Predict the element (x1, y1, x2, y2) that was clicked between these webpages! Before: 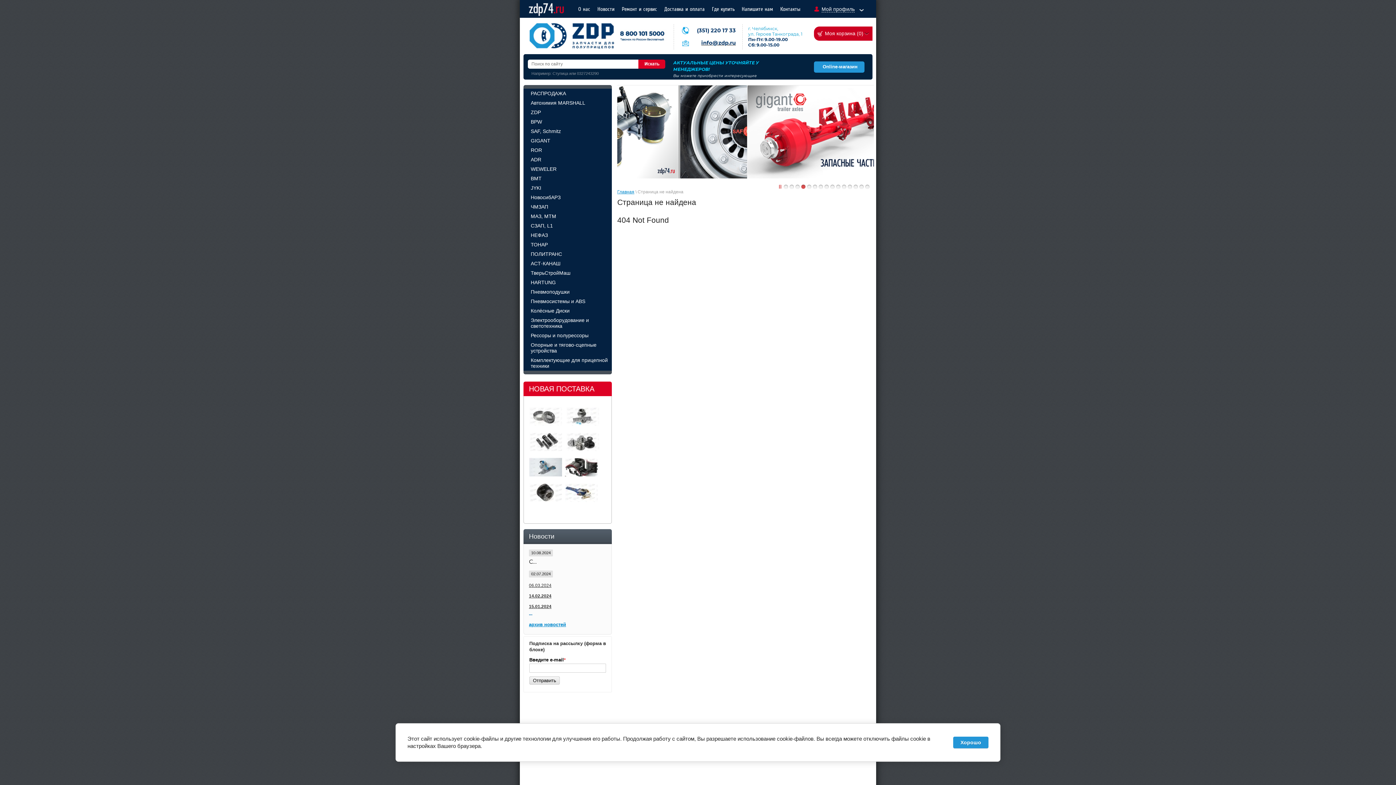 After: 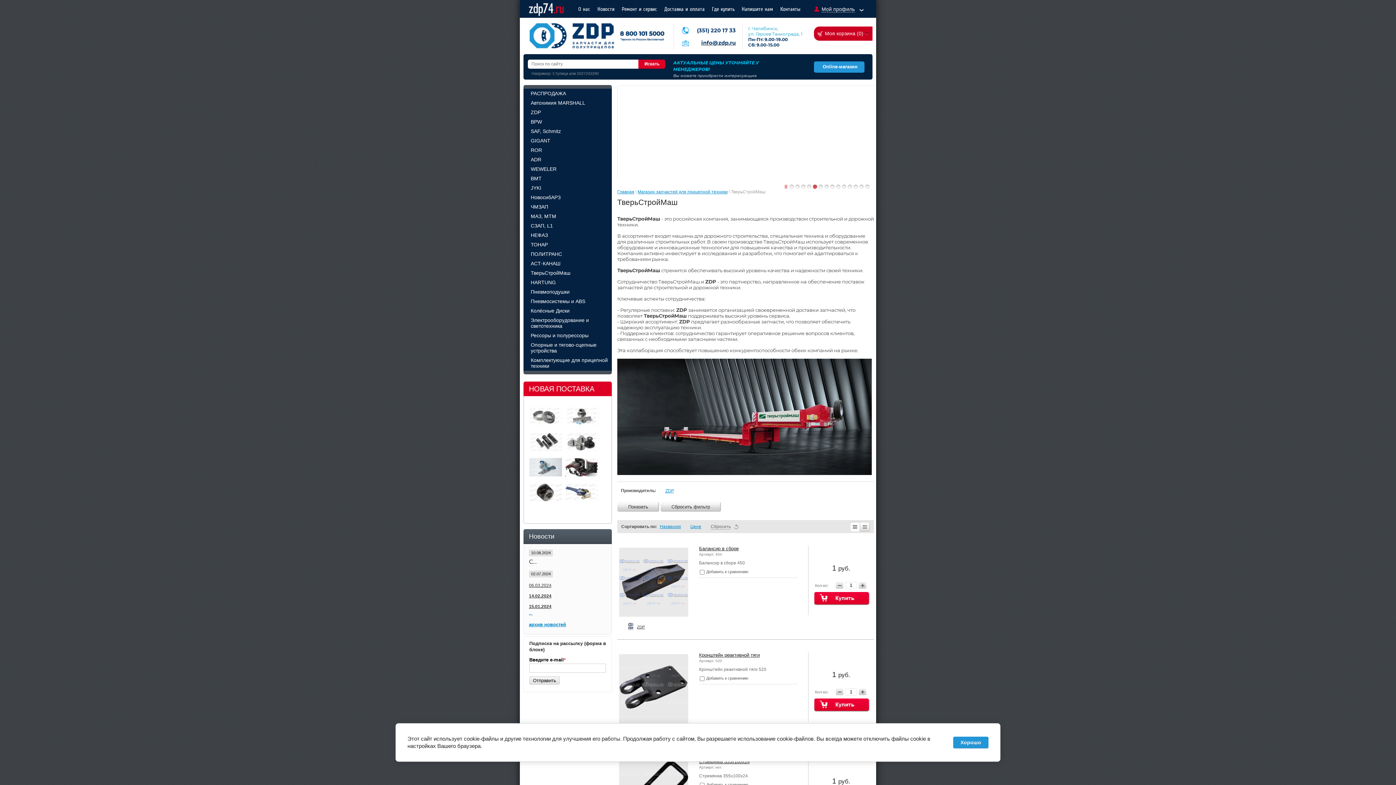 Action: bbox: (523, 268, 612, 277) label: ТверьСтройМаш